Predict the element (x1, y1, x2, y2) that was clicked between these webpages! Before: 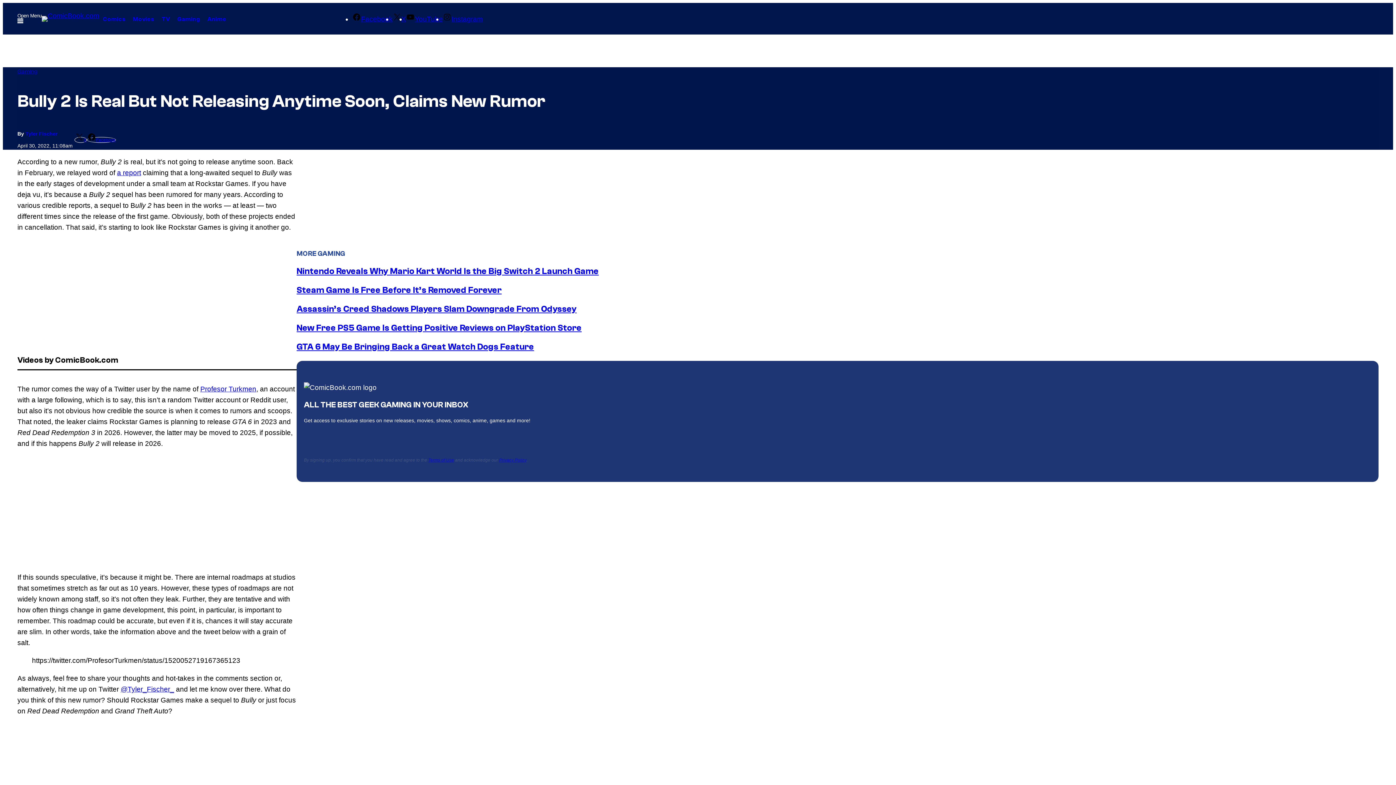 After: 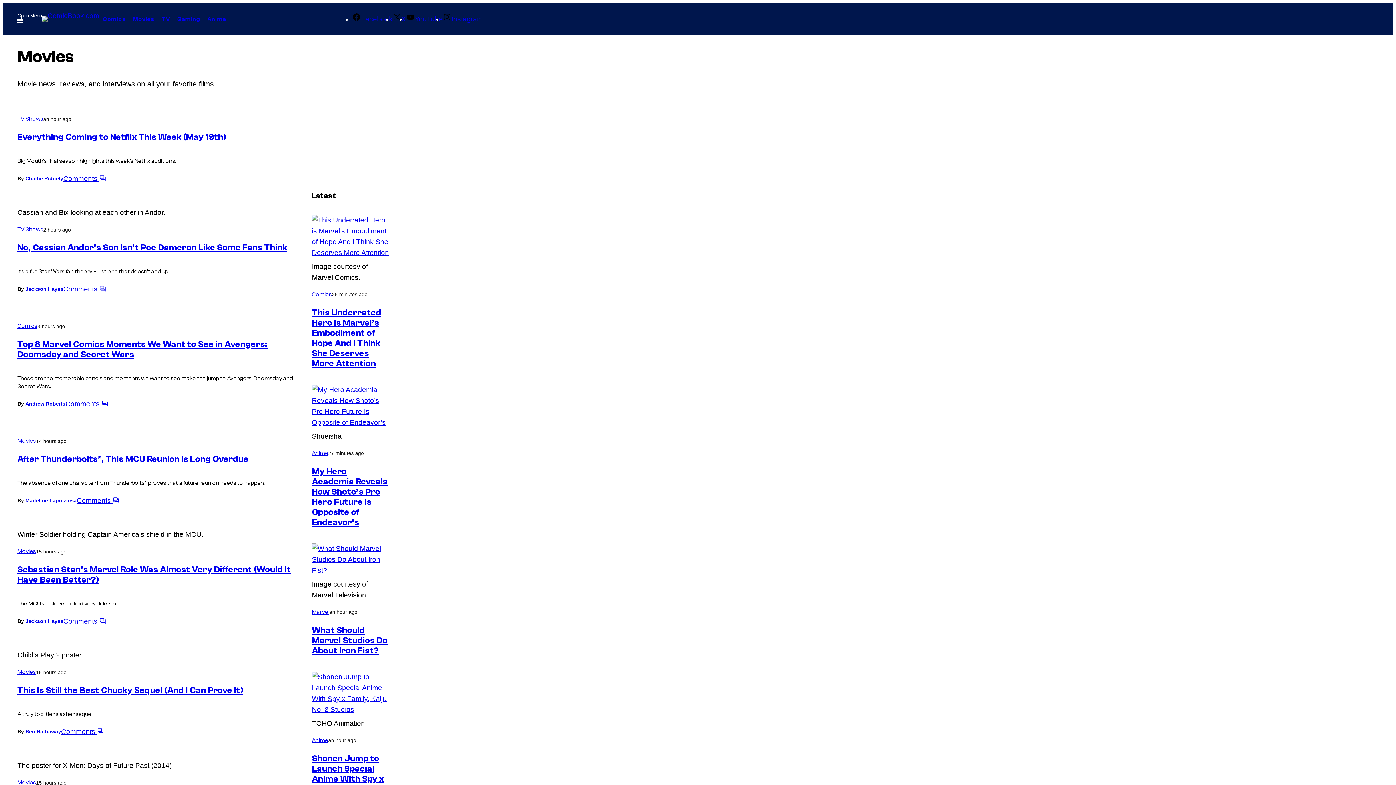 Action: bbox: (129, 12, 158, 26) label: Movies